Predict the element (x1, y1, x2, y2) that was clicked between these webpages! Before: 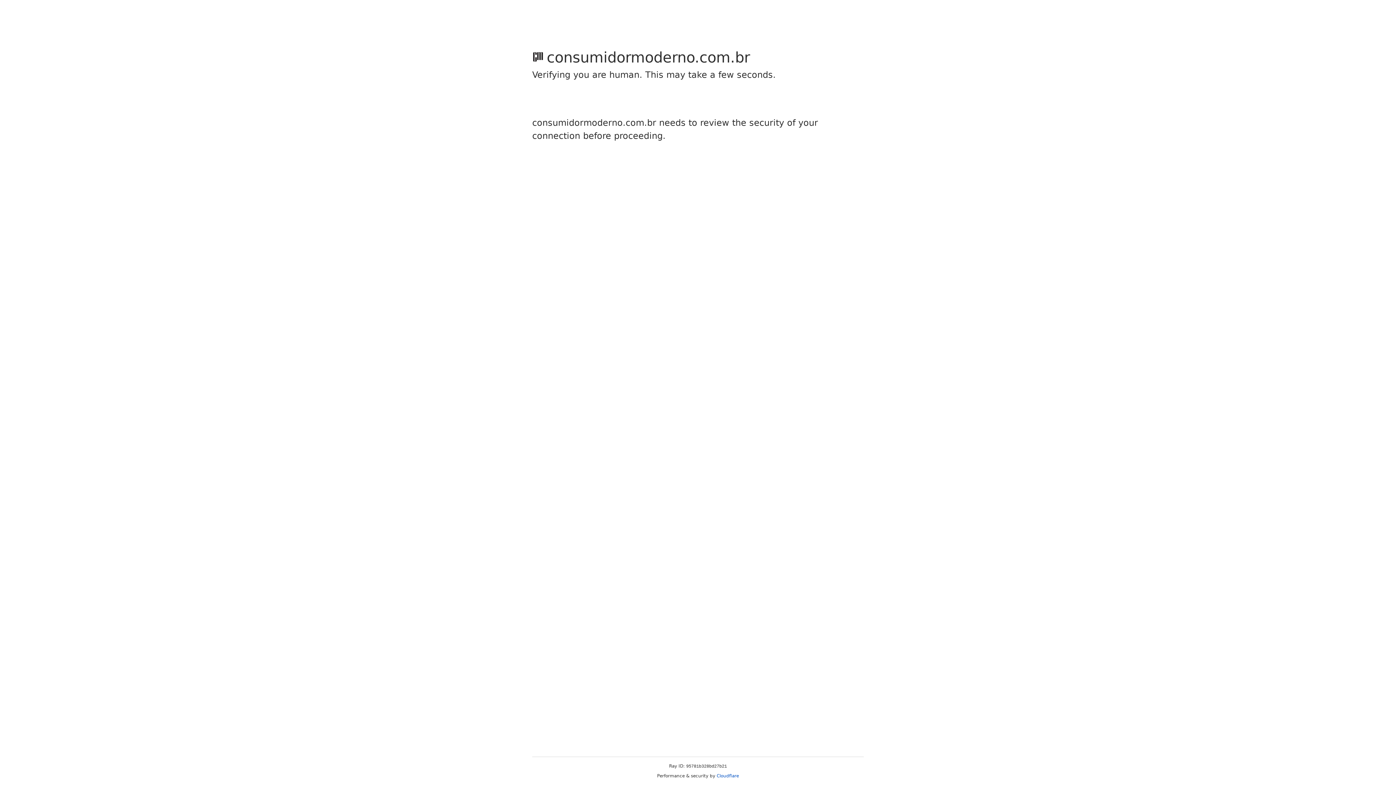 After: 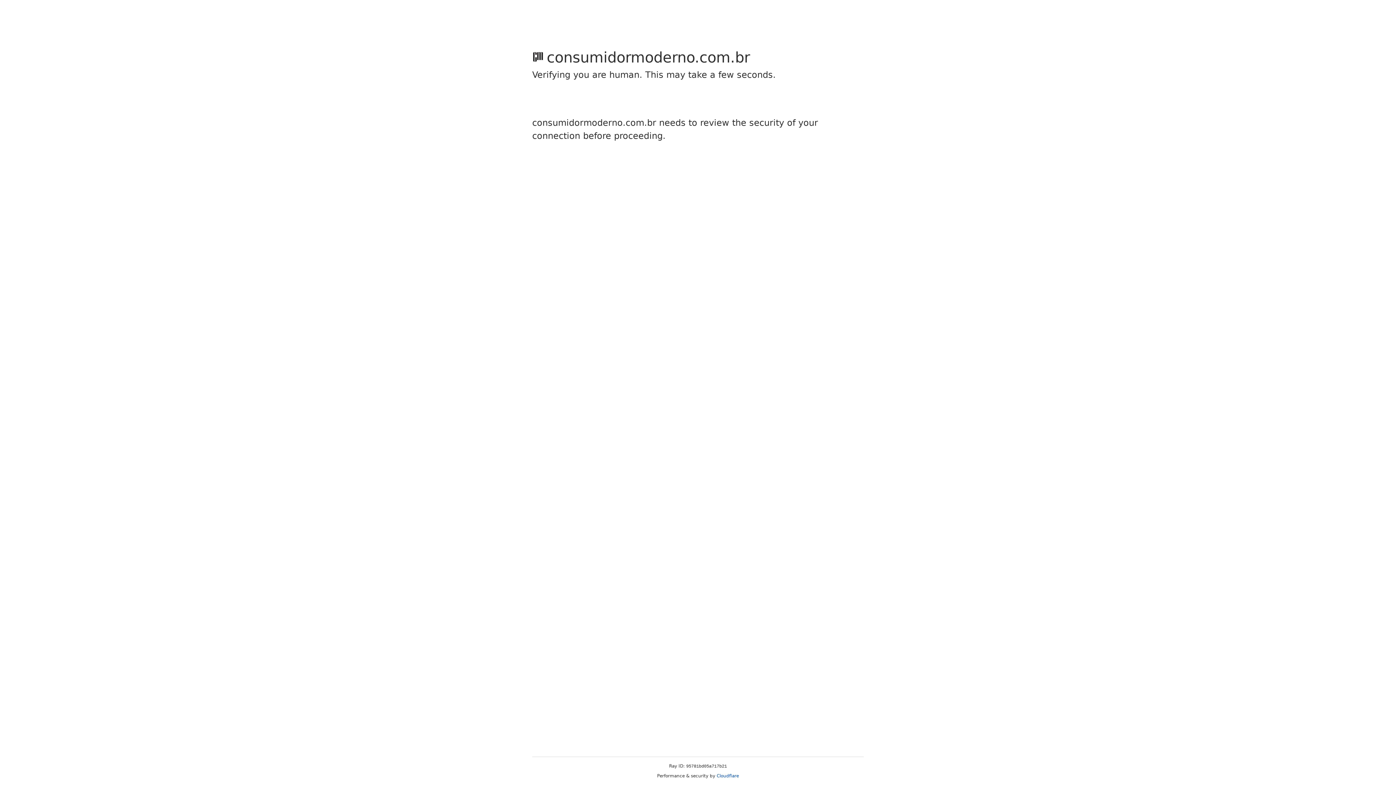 Action: bbox: (716, 773, 739, 778) label: Cloudflare